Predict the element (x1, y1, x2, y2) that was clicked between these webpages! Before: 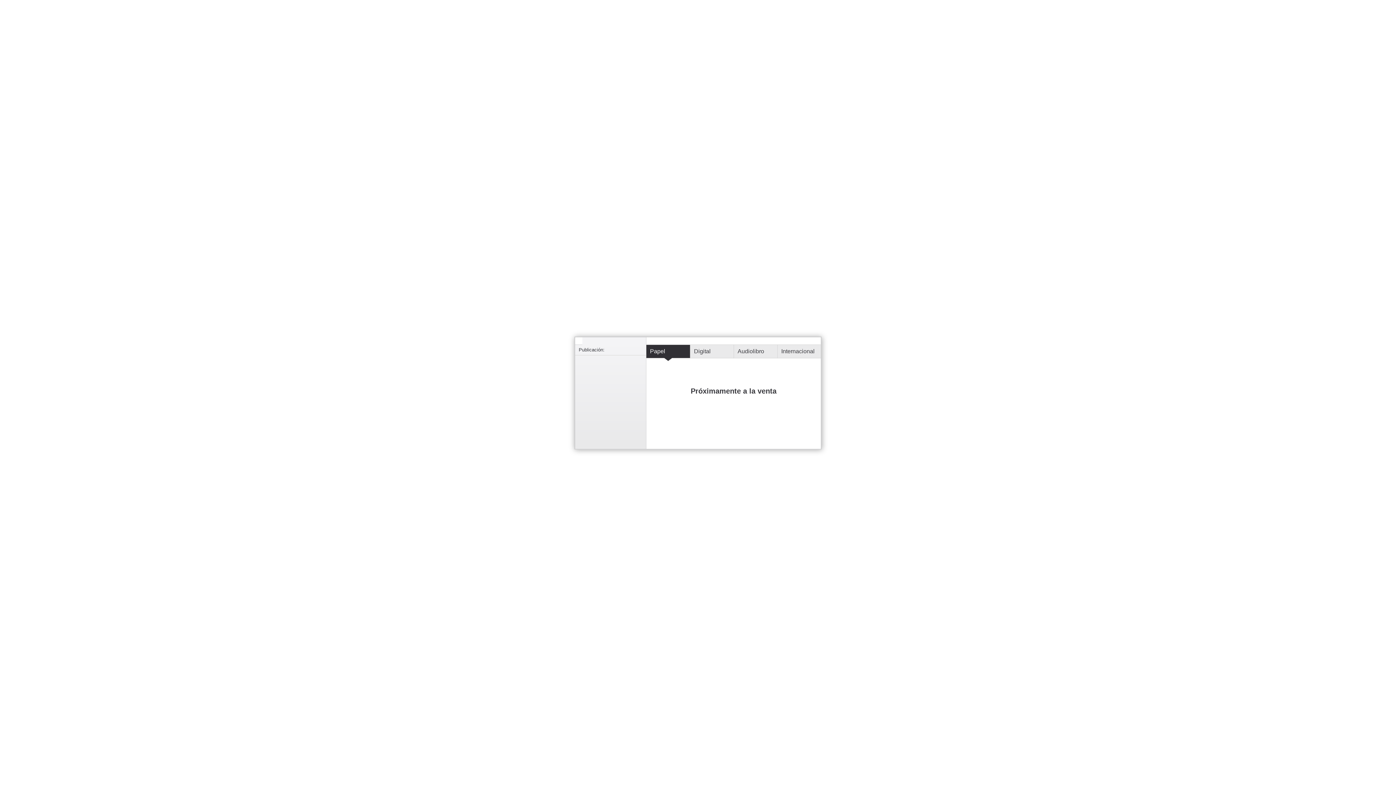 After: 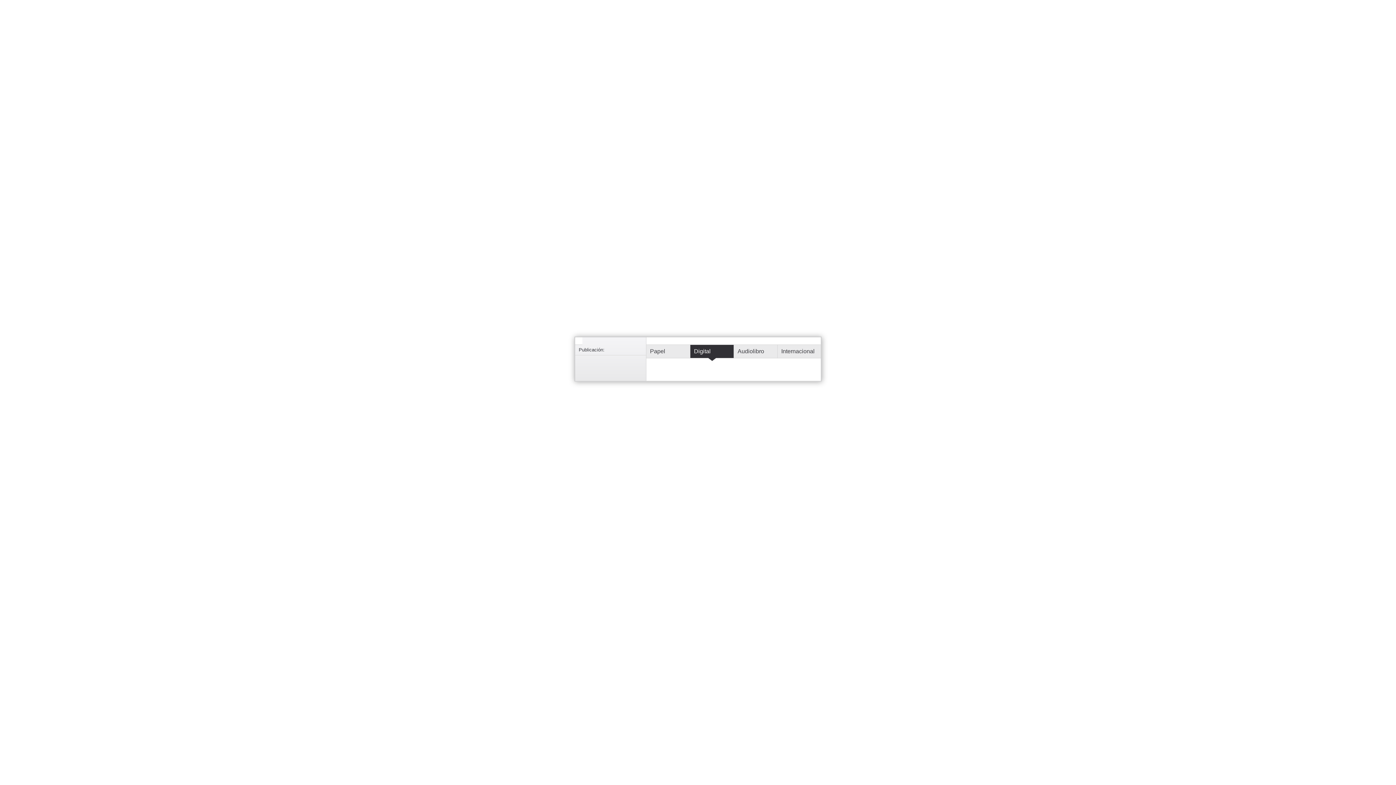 Action: label: Digital bbox: (690, 345, 733, 358)